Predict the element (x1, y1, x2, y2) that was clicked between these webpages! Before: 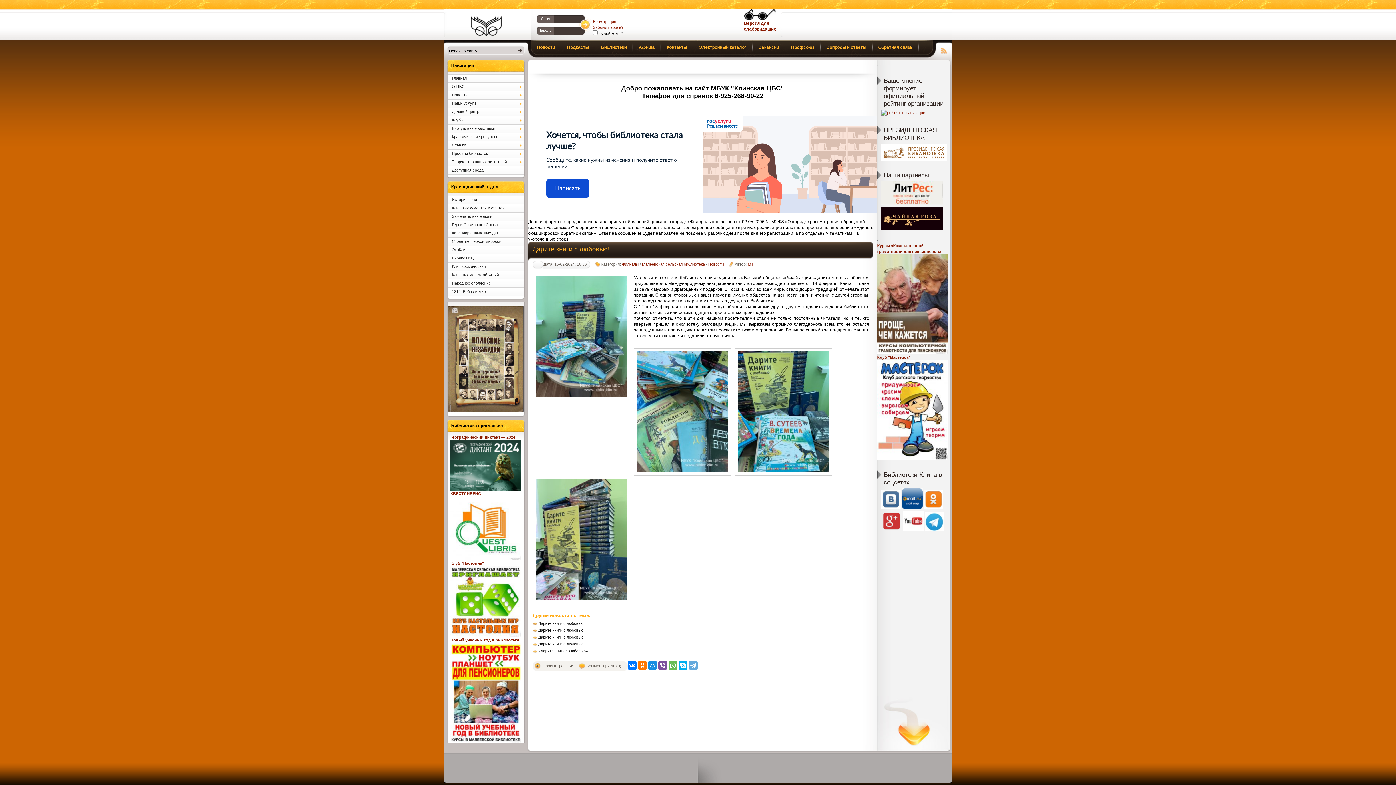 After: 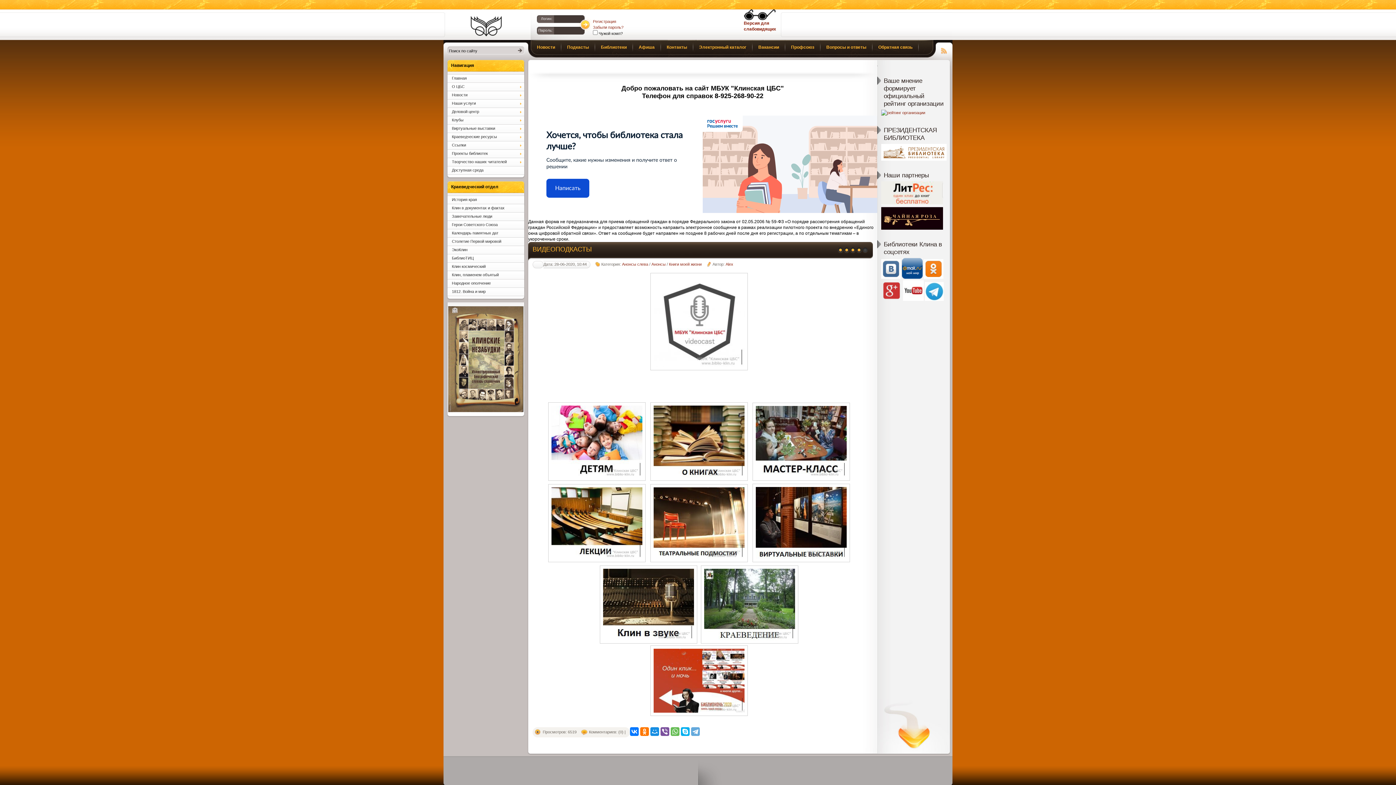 Action: label: Подкасты bbox: (561, 40, 595, 54)